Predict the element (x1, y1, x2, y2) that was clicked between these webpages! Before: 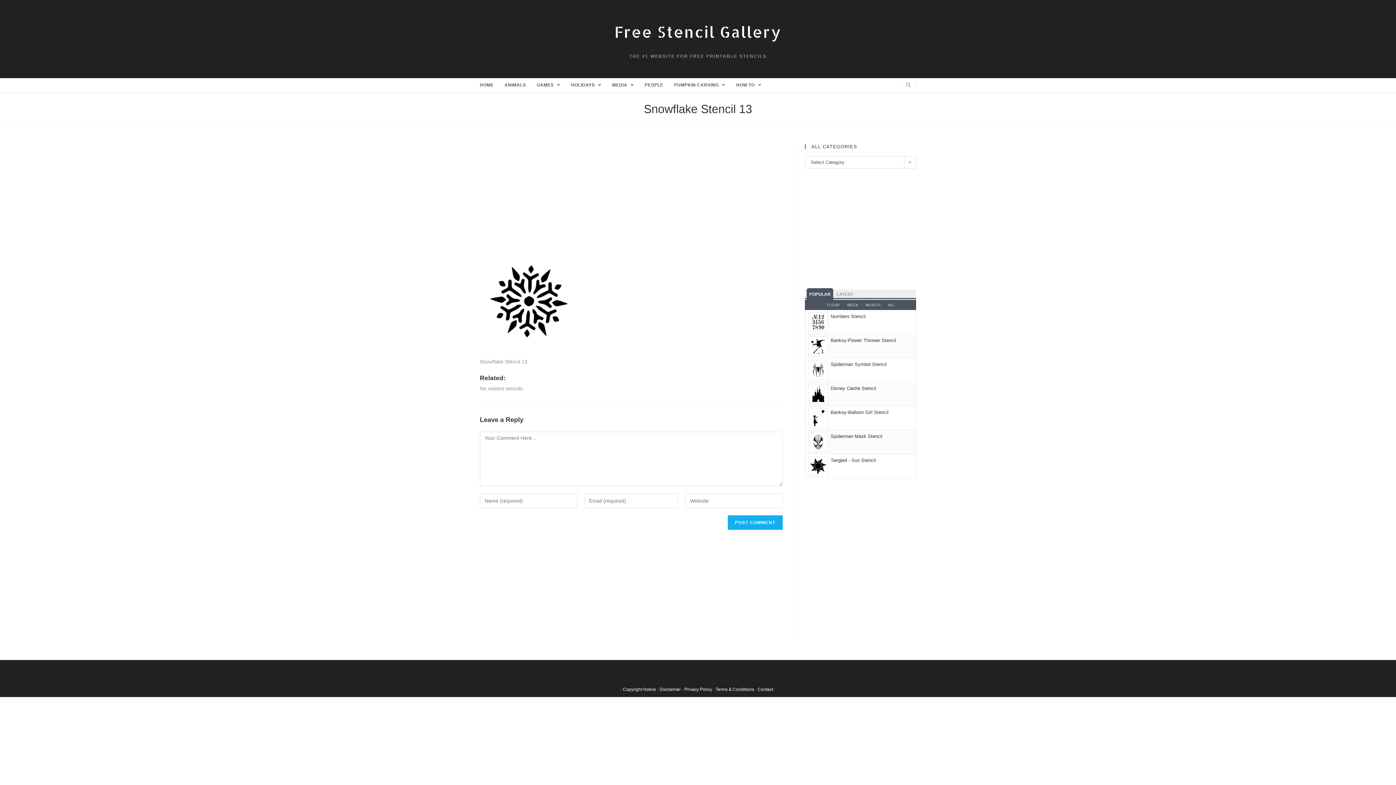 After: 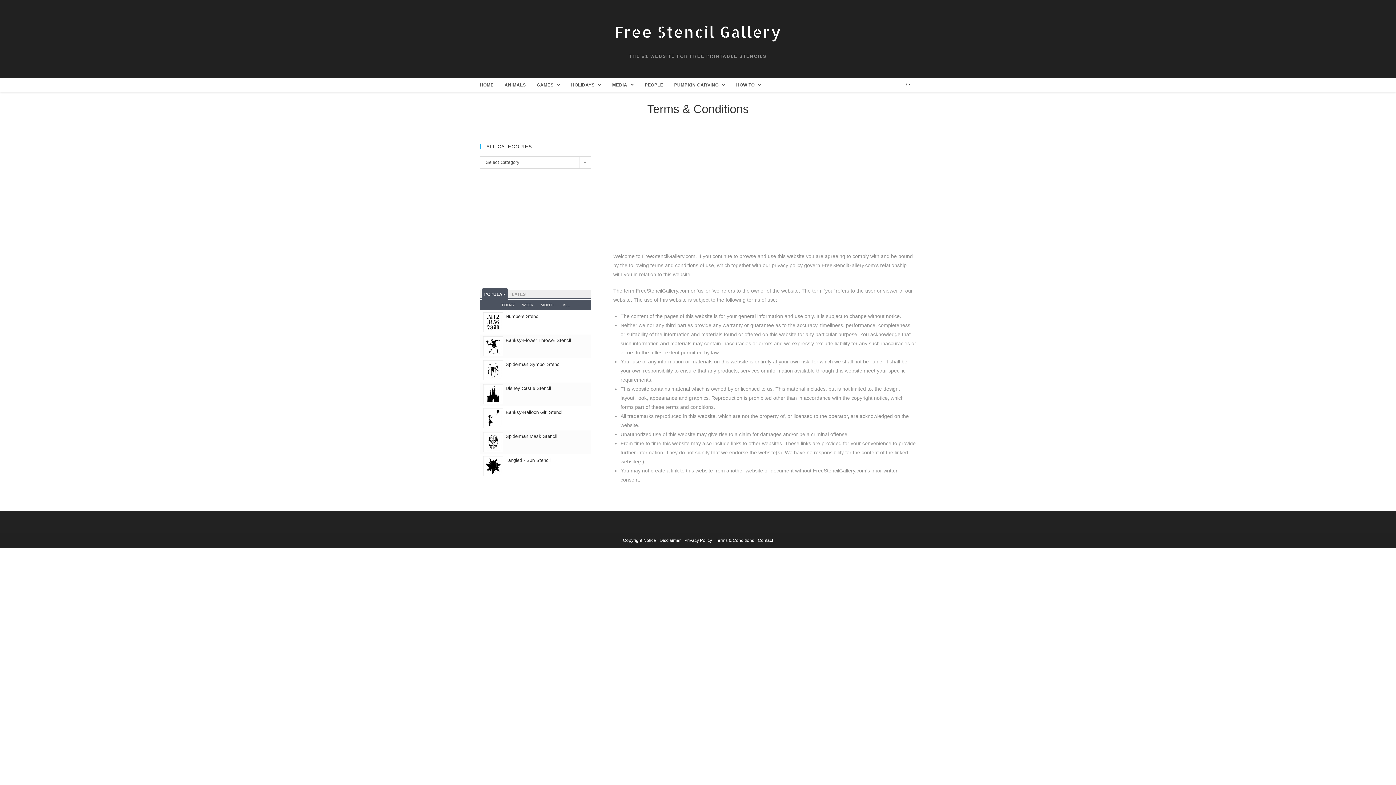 Action: bbox: (715, 687, 754, 692) label: Terms & Conditions